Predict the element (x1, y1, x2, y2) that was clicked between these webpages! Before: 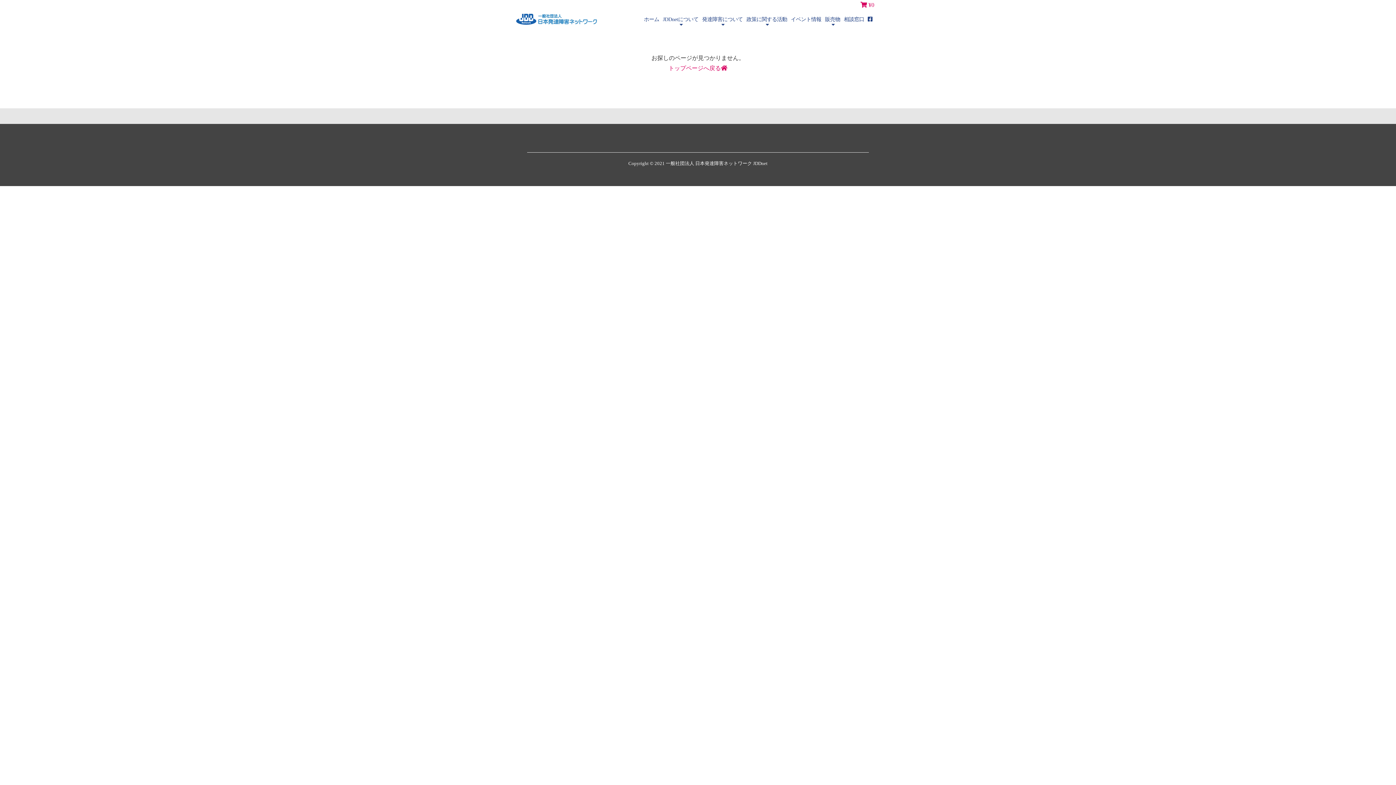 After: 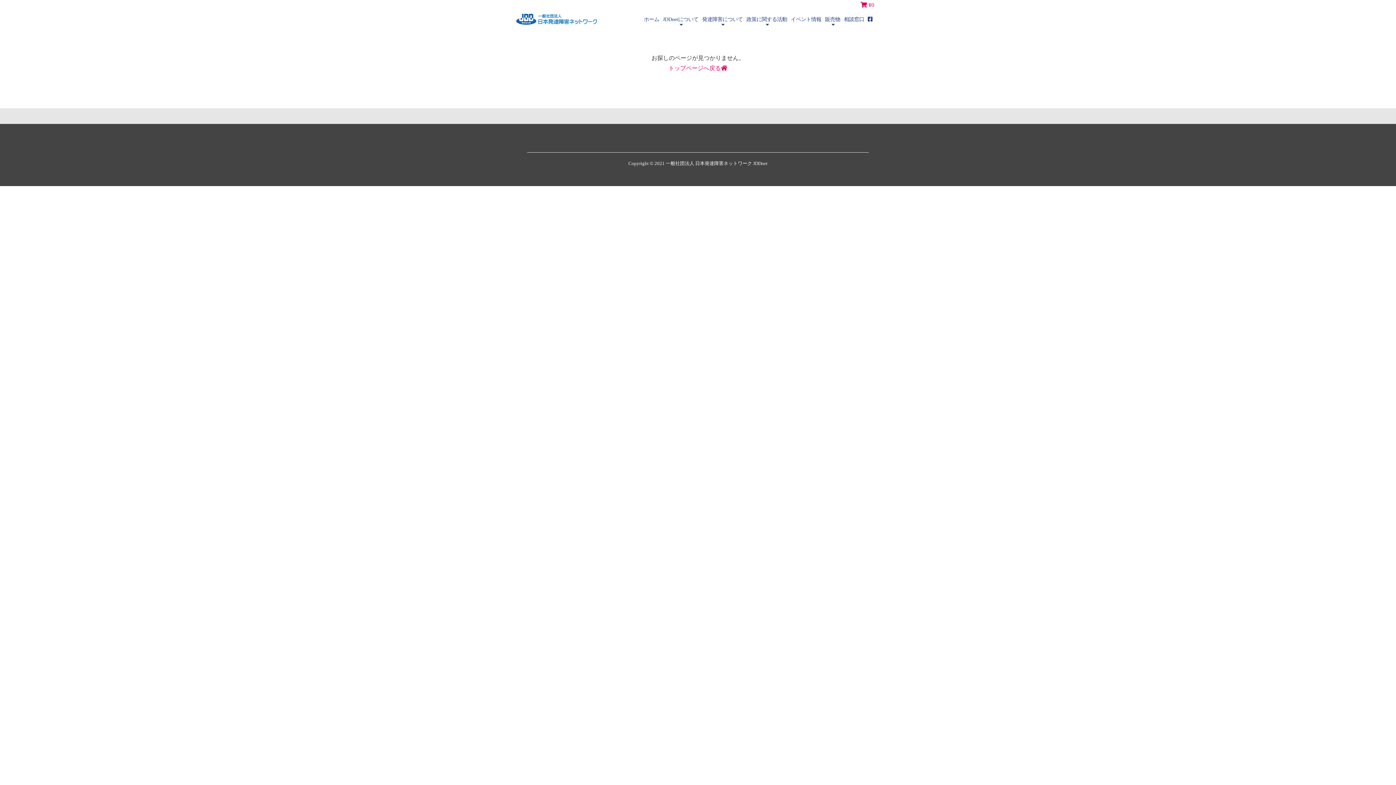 Action: bbox: (866, 11, 874, 27)